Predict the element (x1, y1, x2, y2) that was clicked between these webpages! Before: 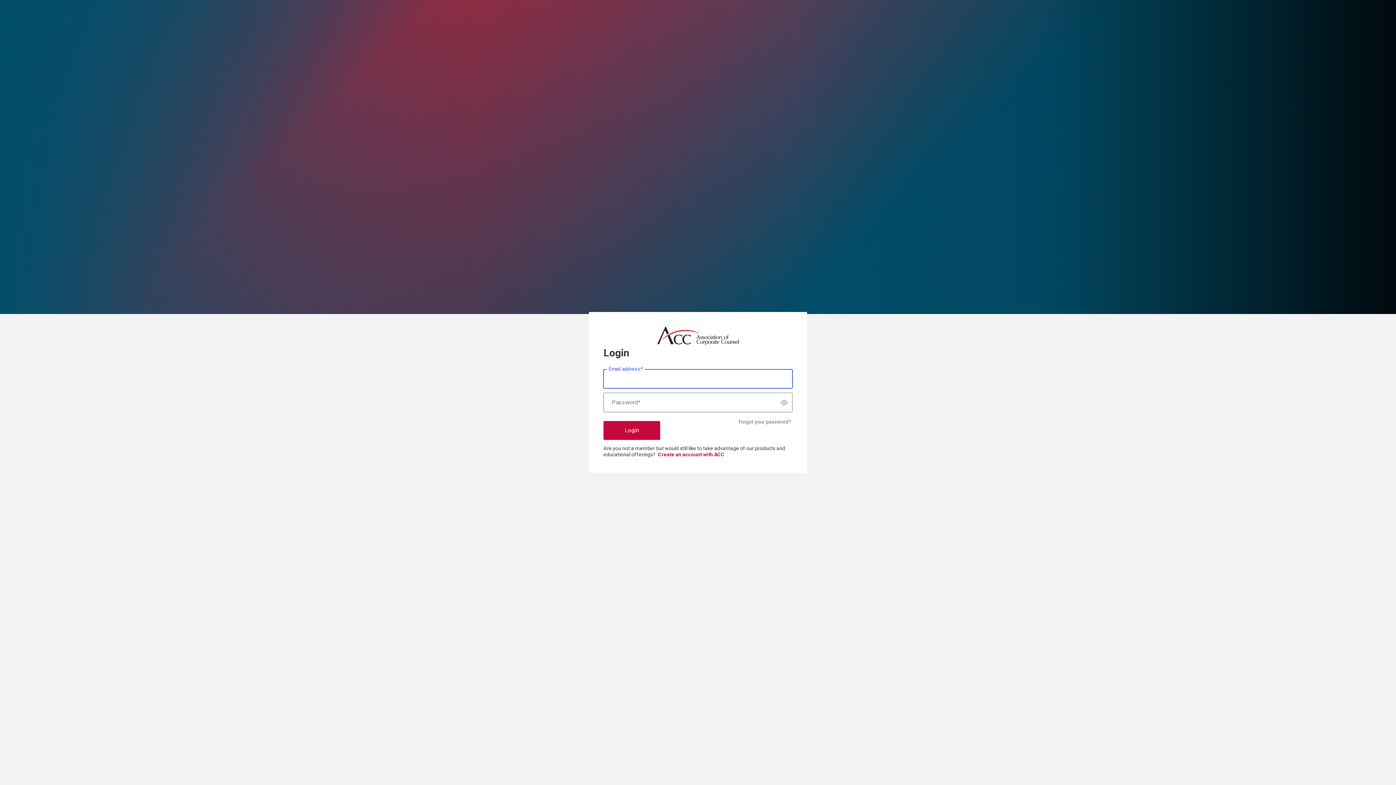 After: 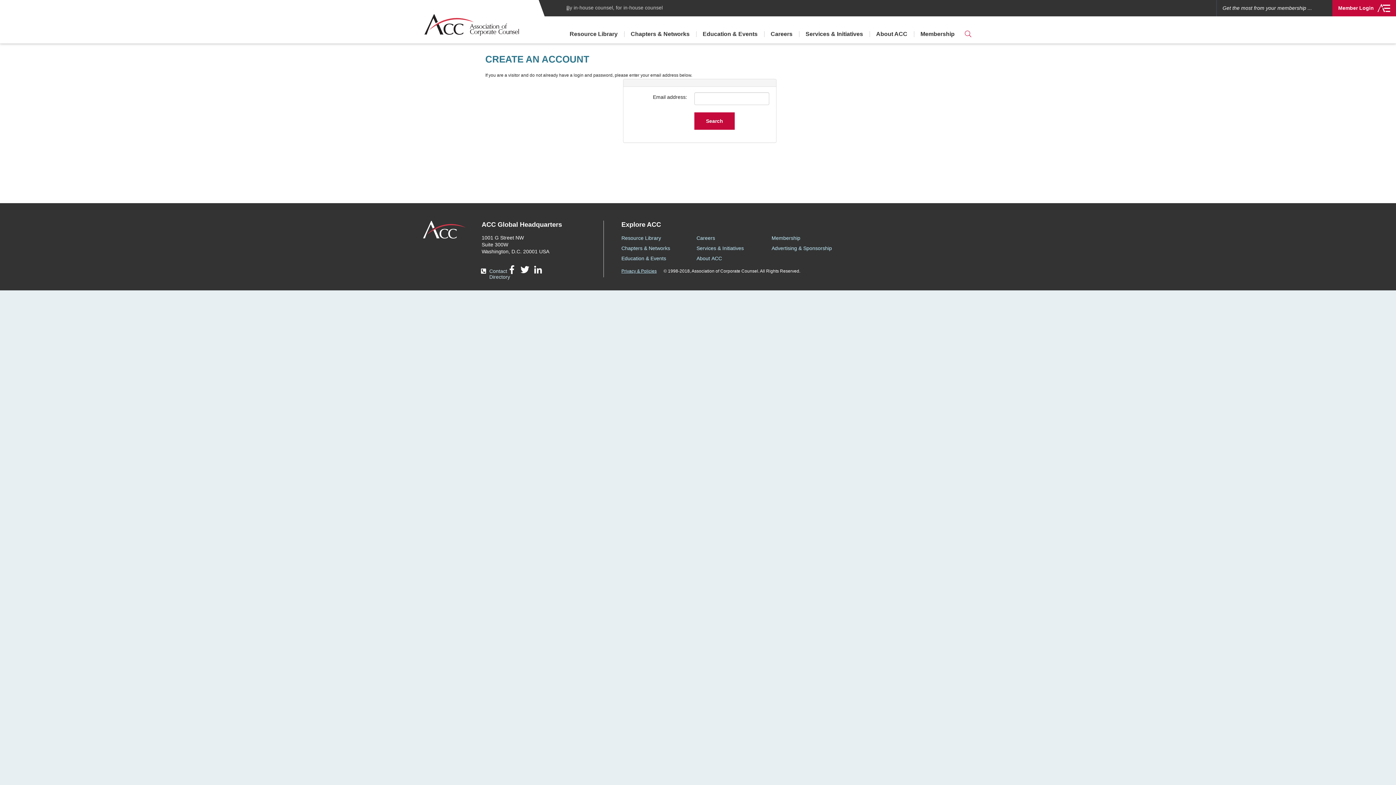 Action: bbox: (656, 450, 726, 459) label: Create an account with ACC